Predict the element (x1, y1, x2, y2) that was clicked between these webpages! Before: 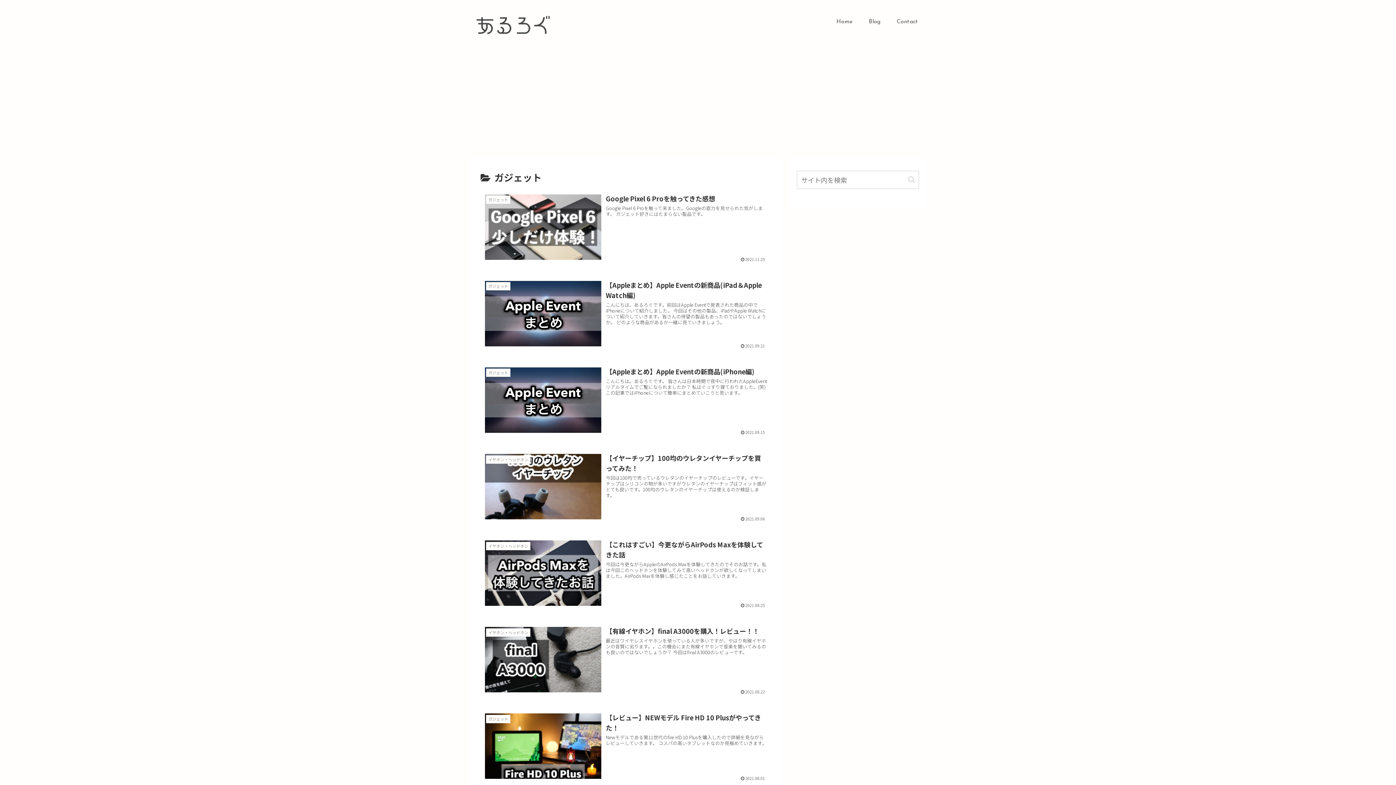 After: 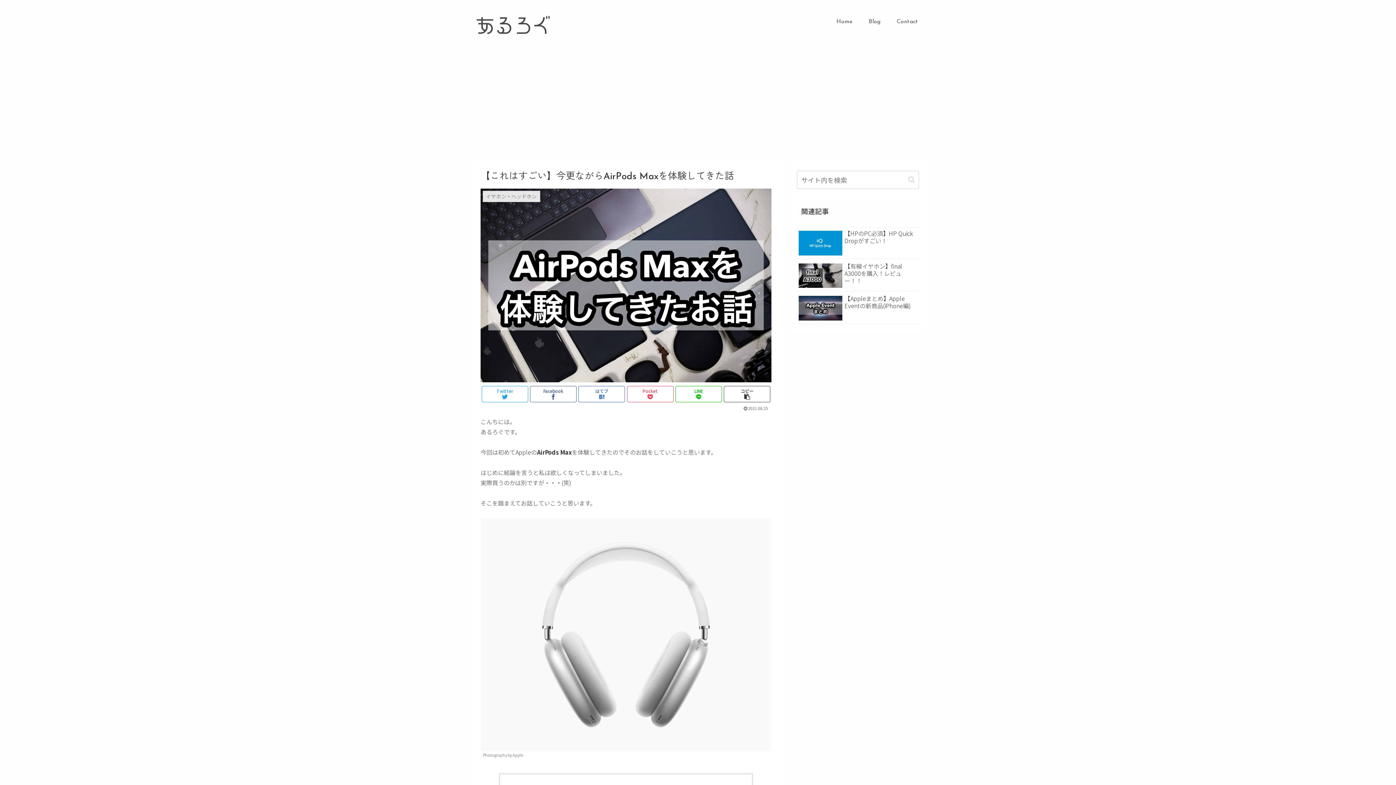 Action: bbox: (480, 535, 771, 613) label: イヤホン・ヘッドホン
【これはすごい】今更ながらAirPods Maxを体験してきた話
今回は今更ながらAppleのAirPods Maxを体験してきたのでそのお話です。私は今回このヘッドホンを体験してみて高いヘッドホンが欲しくなってしまいました。AirPods Maxを体験し感じたことをお話していきます。
 2021.08.25